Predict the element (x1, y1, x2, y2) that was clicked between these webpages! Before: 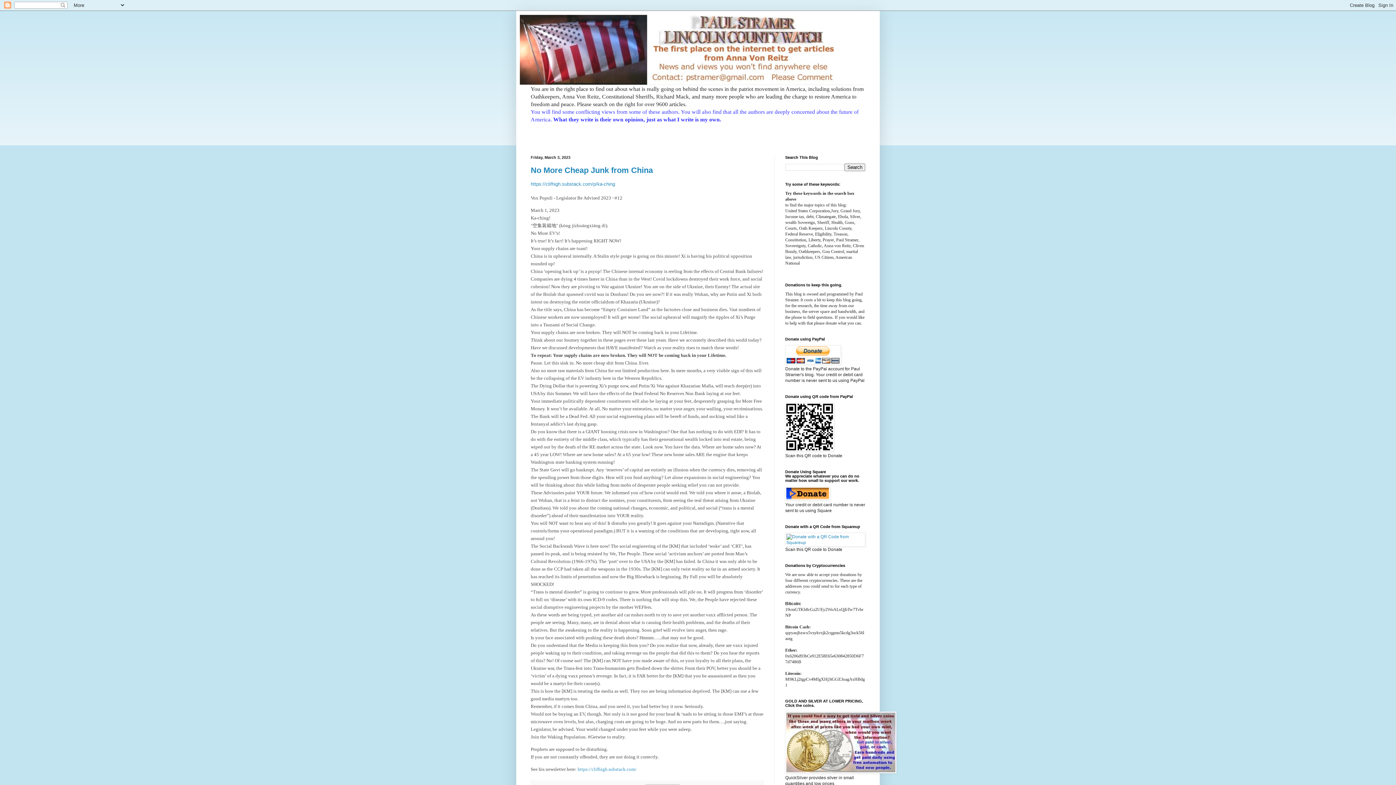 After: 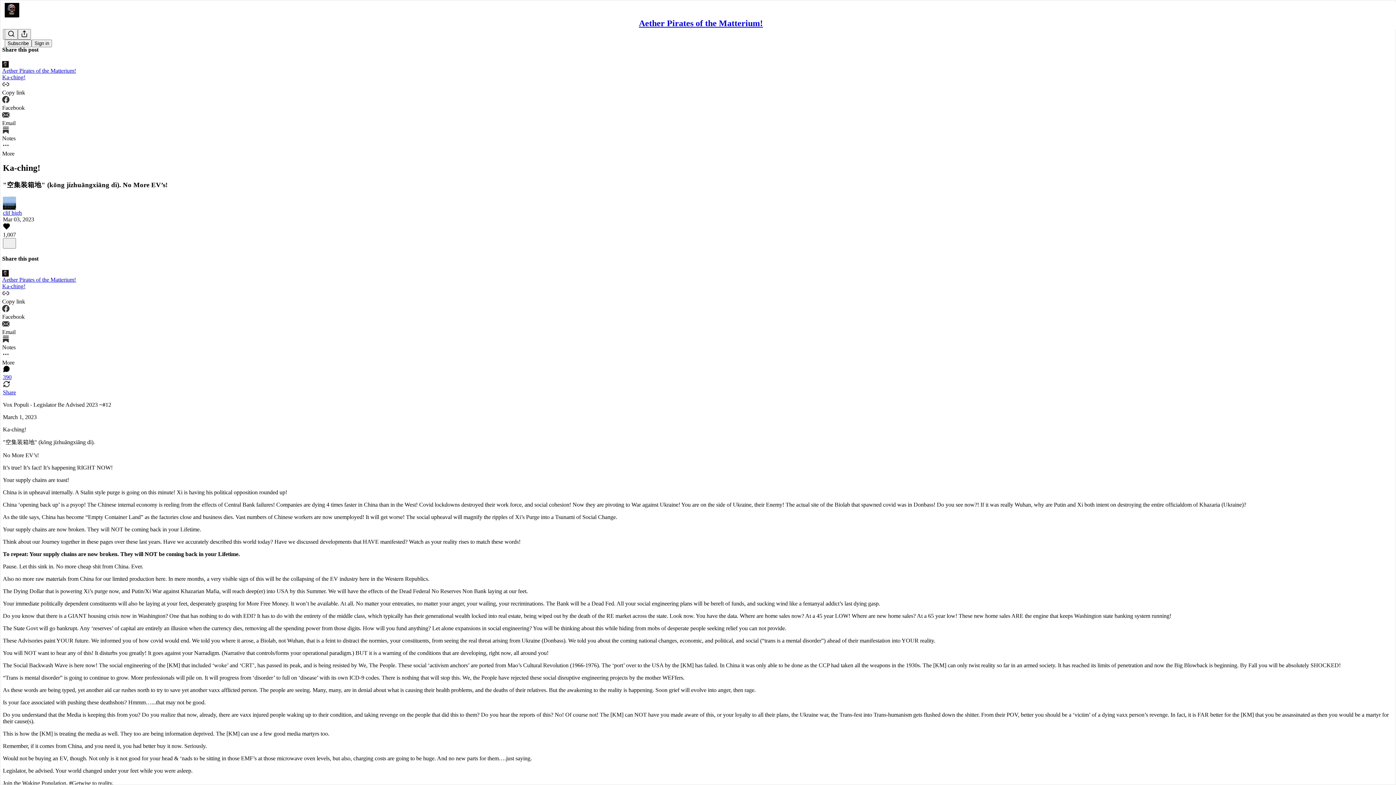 Action: label: https://clifhigh.substack.com/p/ka-ching bbox: (530, 181, 615, 186)